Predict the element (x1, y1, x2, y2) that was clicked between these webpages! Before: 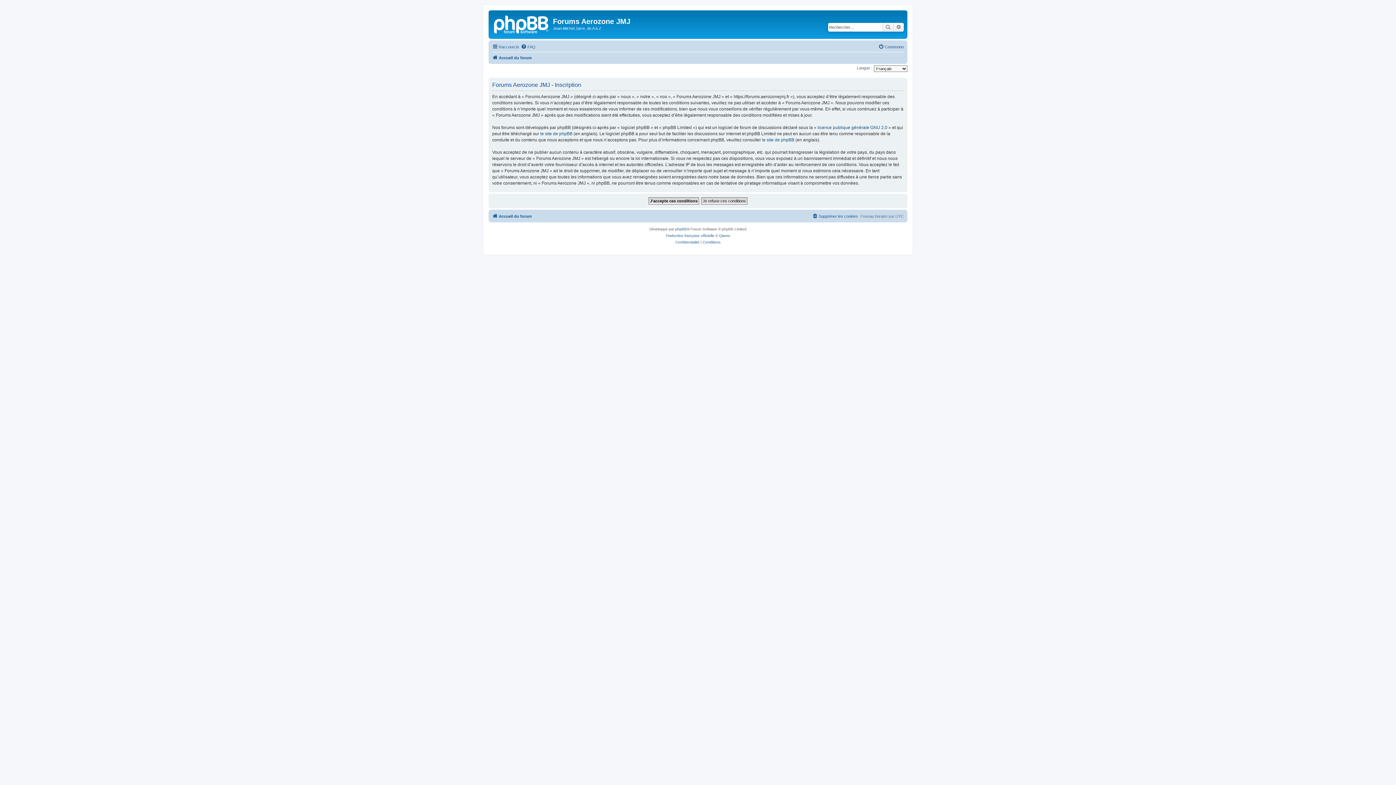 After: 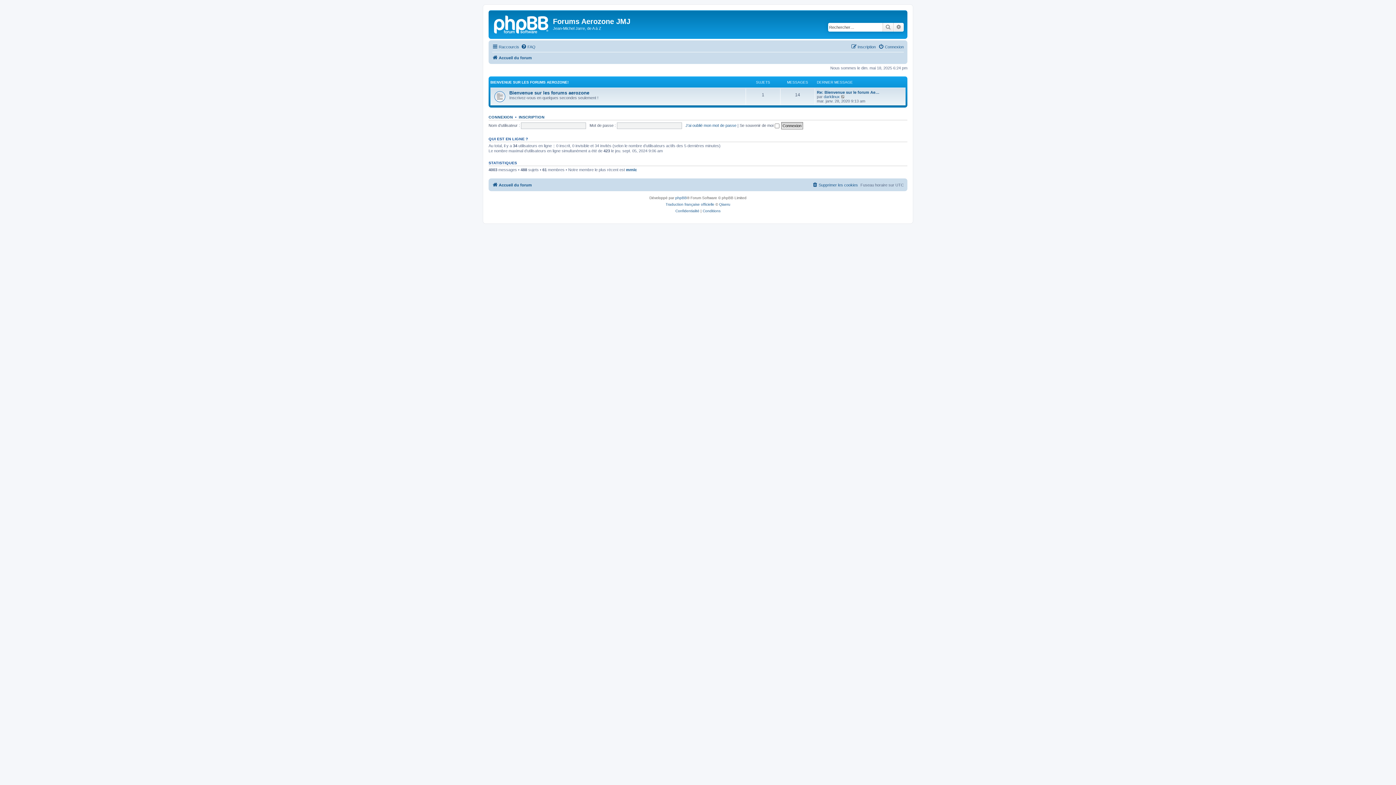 Action: label: Accueil du forum bbox: (492, 53, 532, 62)